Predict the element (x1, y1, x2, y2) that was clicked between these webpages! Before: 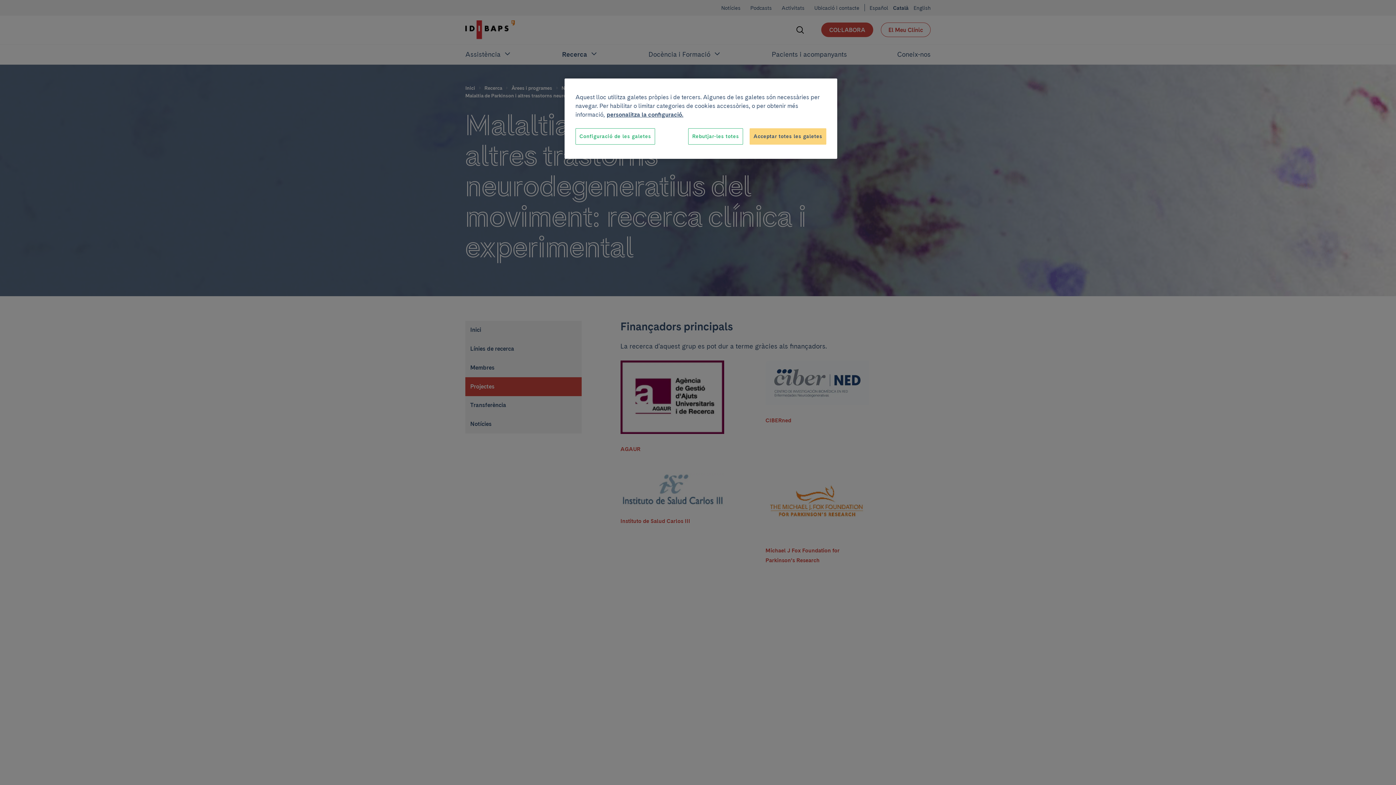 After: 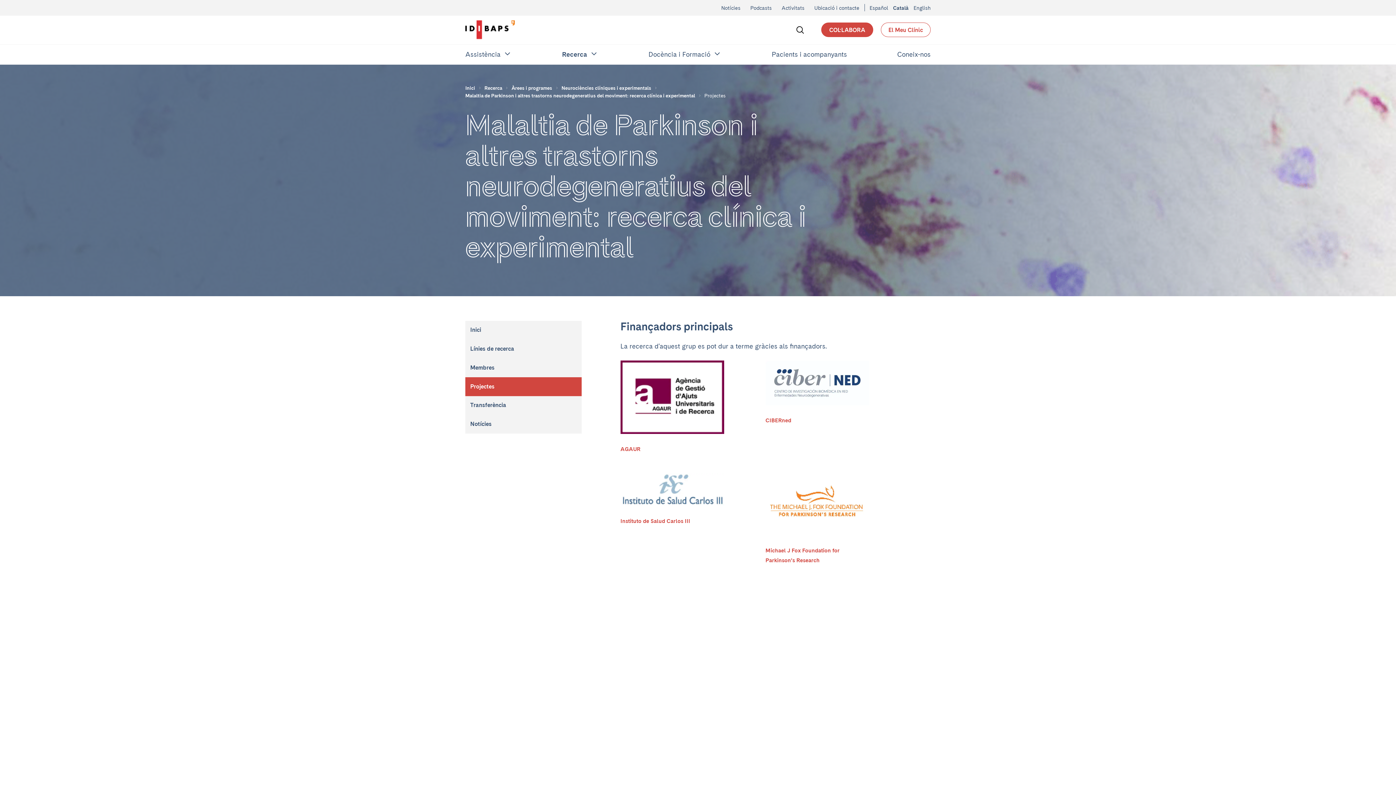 Action: bbox: (749, 128, 826, 144) label: Acceptar totes les galetes